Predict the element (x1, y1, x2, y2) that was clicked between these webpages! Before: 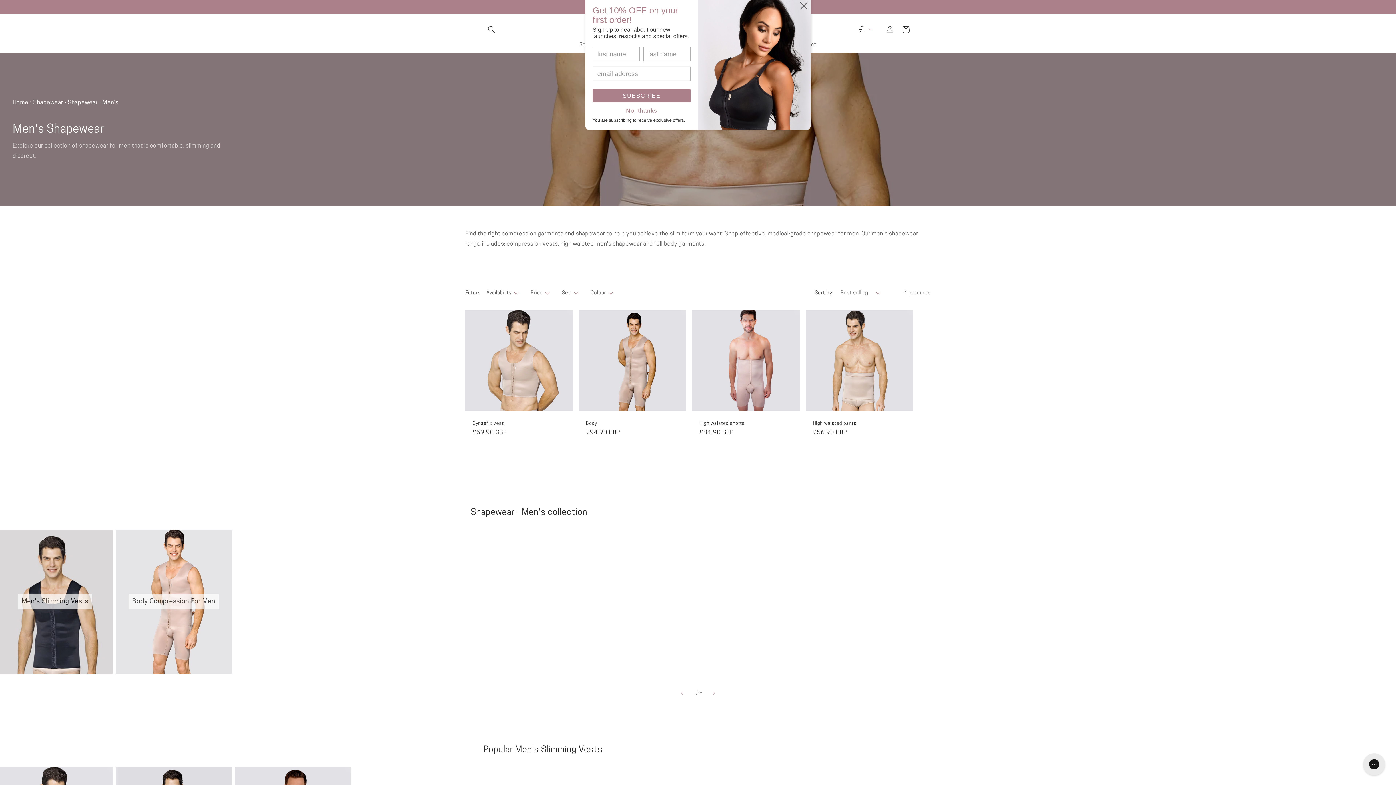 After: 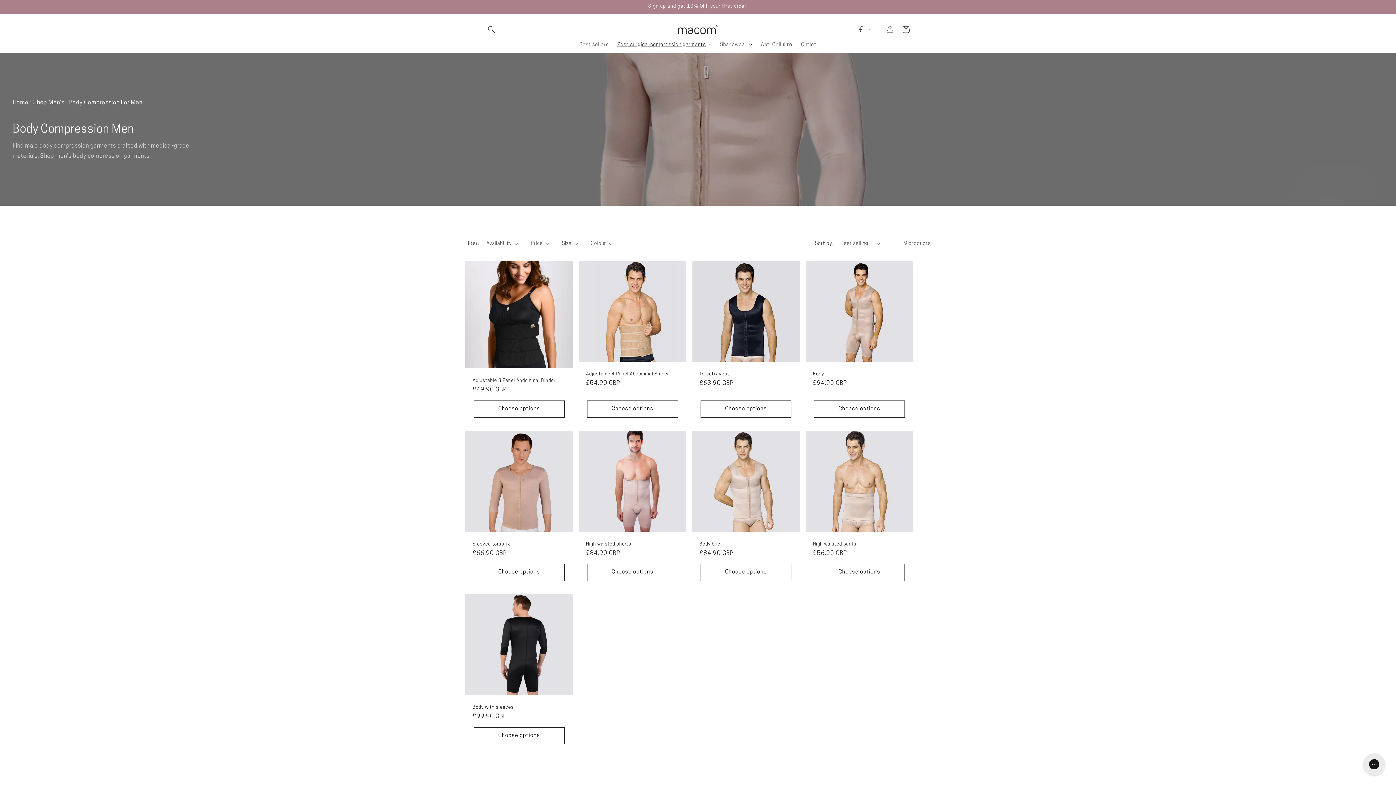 Action: label: Body Compression For Men bbox: (132, 597, 215, 606)